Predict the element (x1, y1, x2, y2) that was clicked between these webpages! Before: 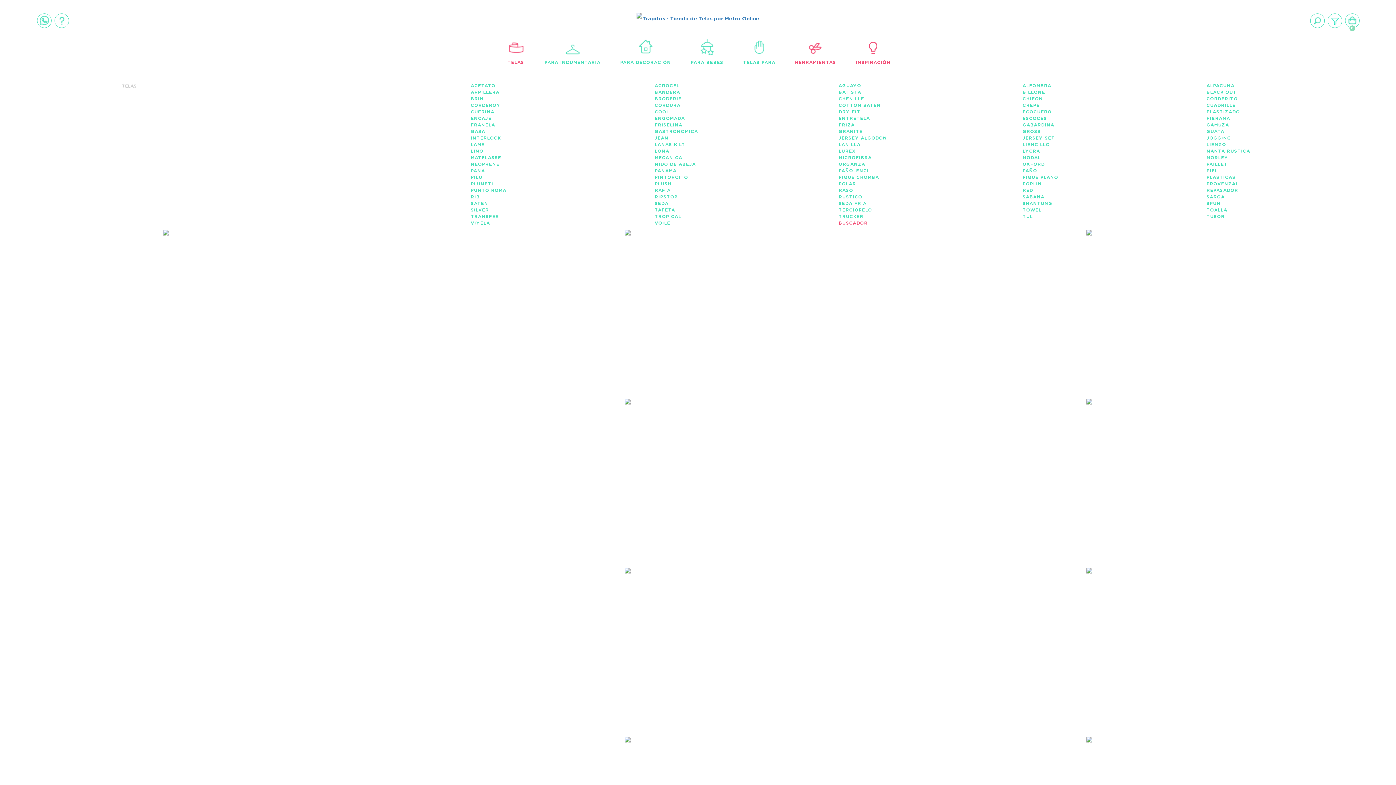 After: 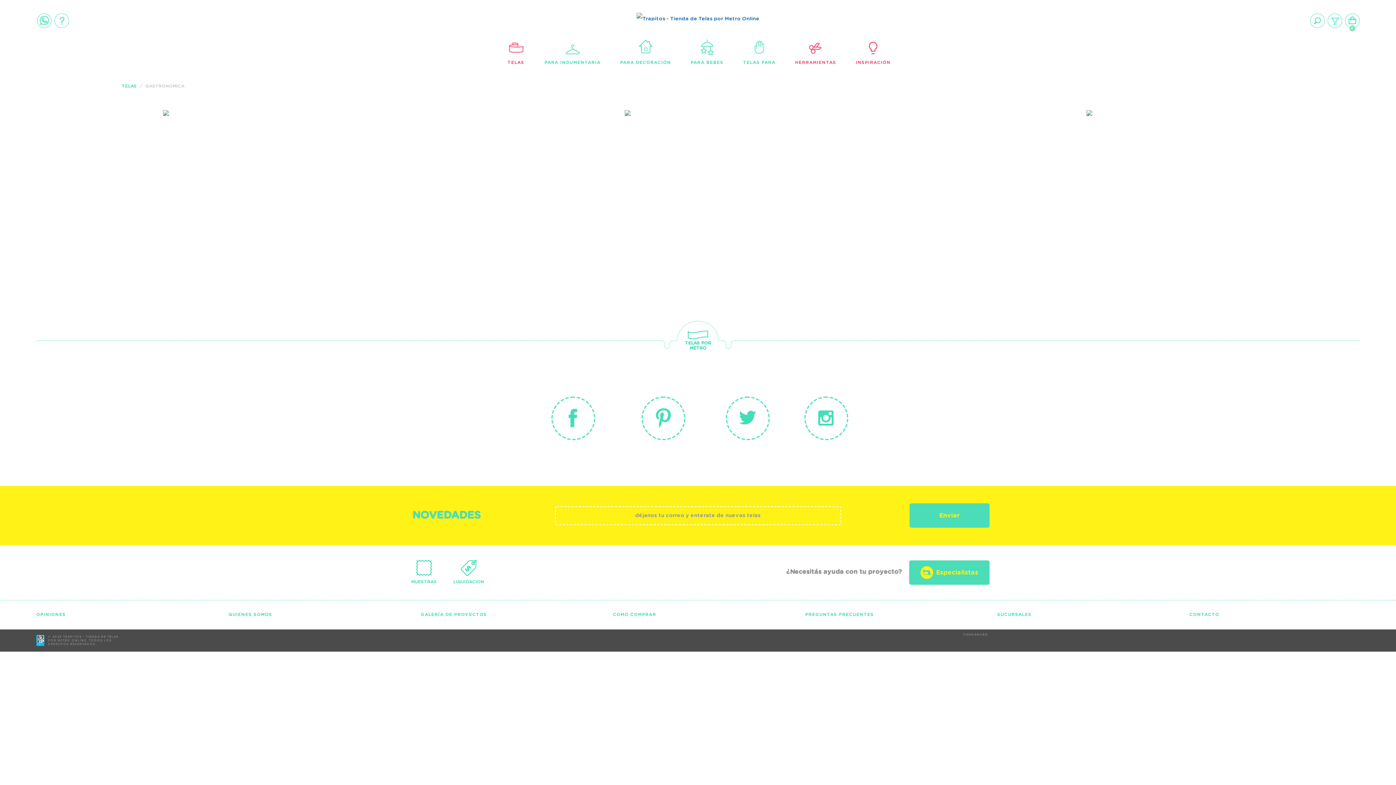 Action: bbox: (654, 129, 698, 133) label: GASTRONOMICA